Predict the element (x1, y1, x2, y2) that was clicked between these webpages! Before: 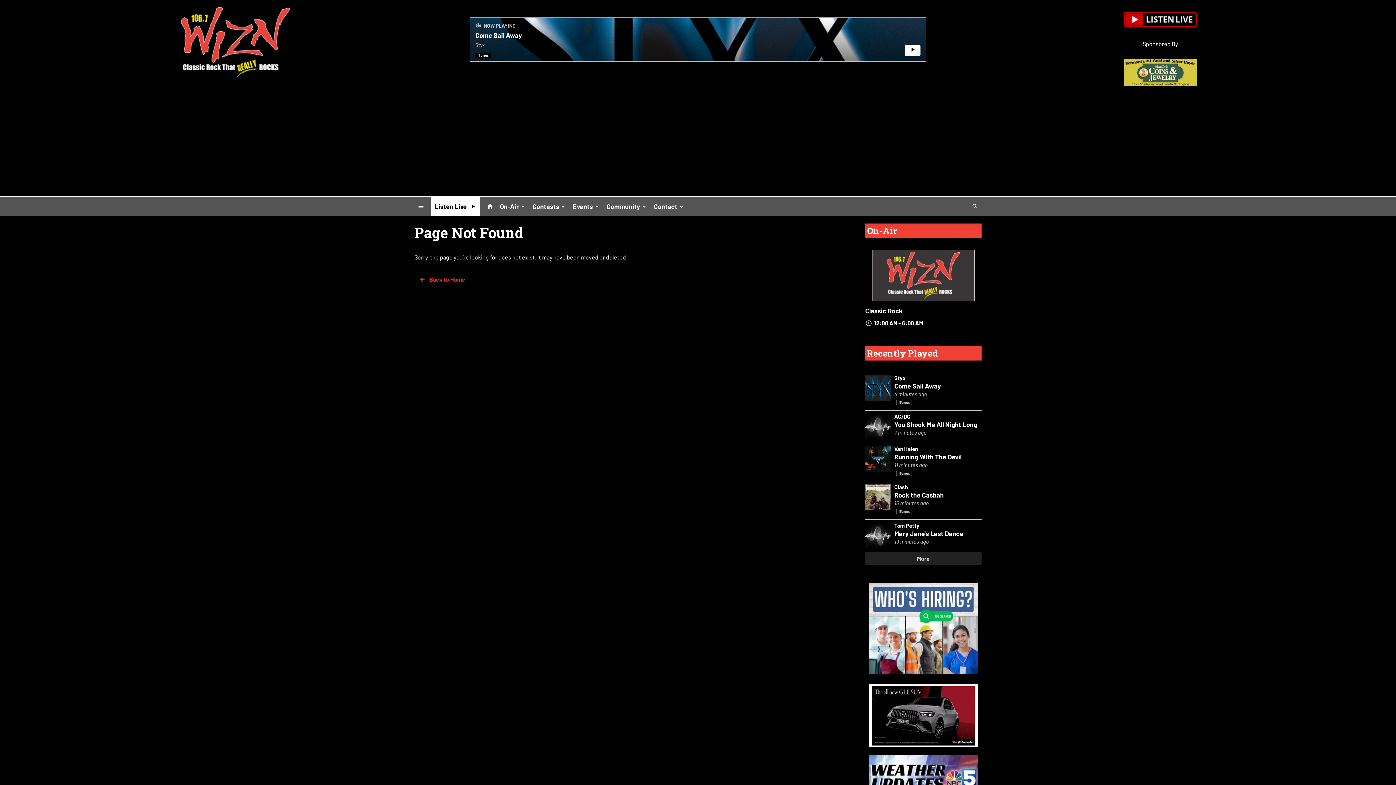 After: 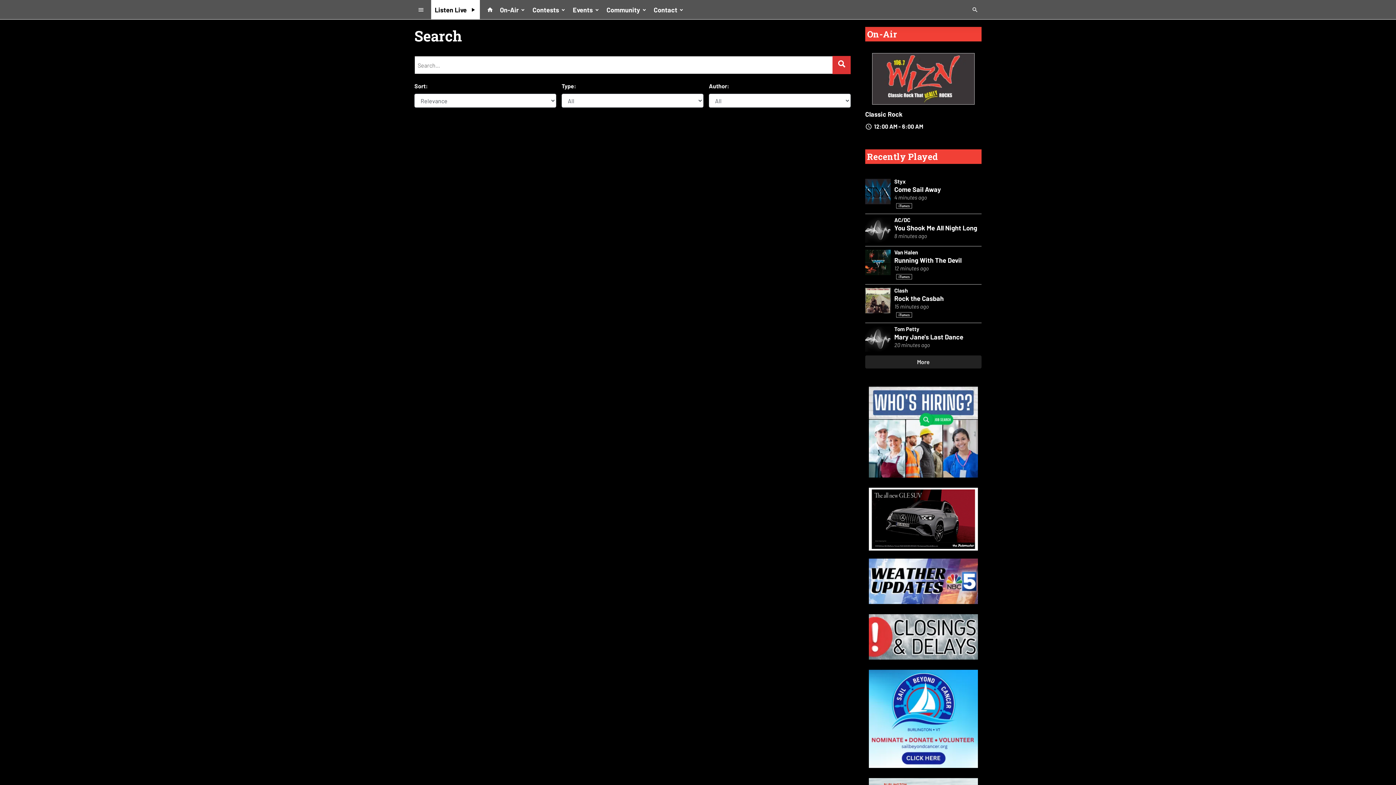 Action: bbox: (968, 199, 981, 212)